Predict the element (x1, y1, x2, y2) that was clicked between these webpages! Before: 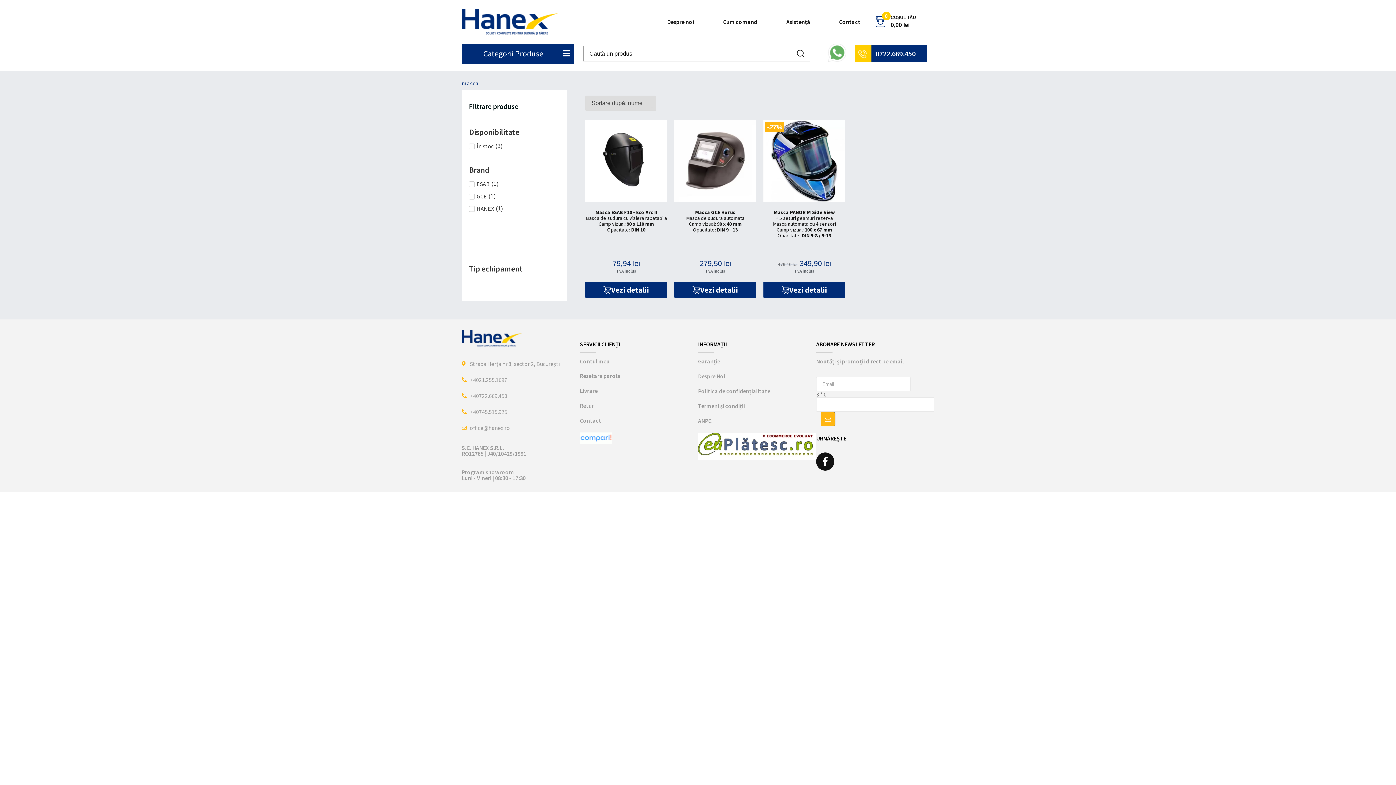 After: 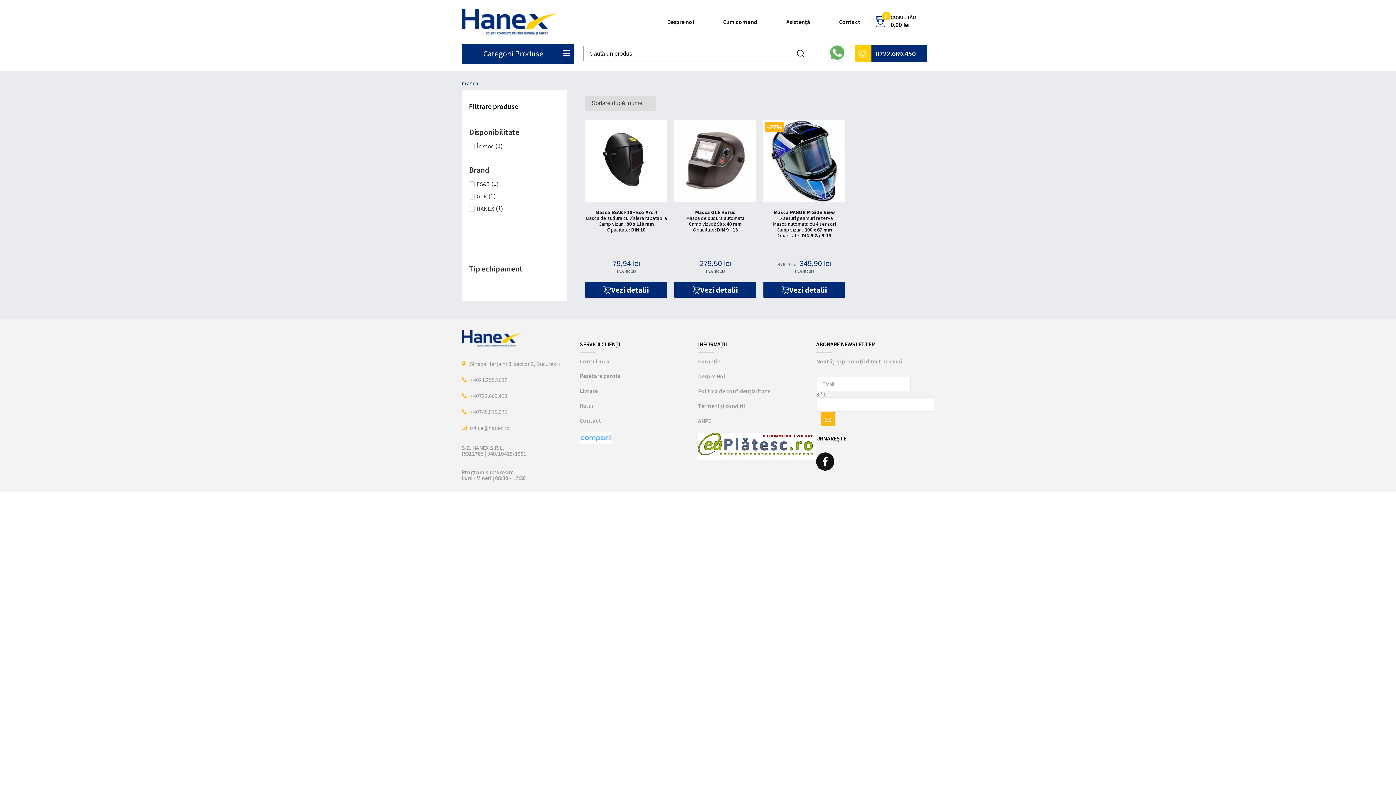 Action: bbox: (875, 48, 915, 58) label: 0722.669.450